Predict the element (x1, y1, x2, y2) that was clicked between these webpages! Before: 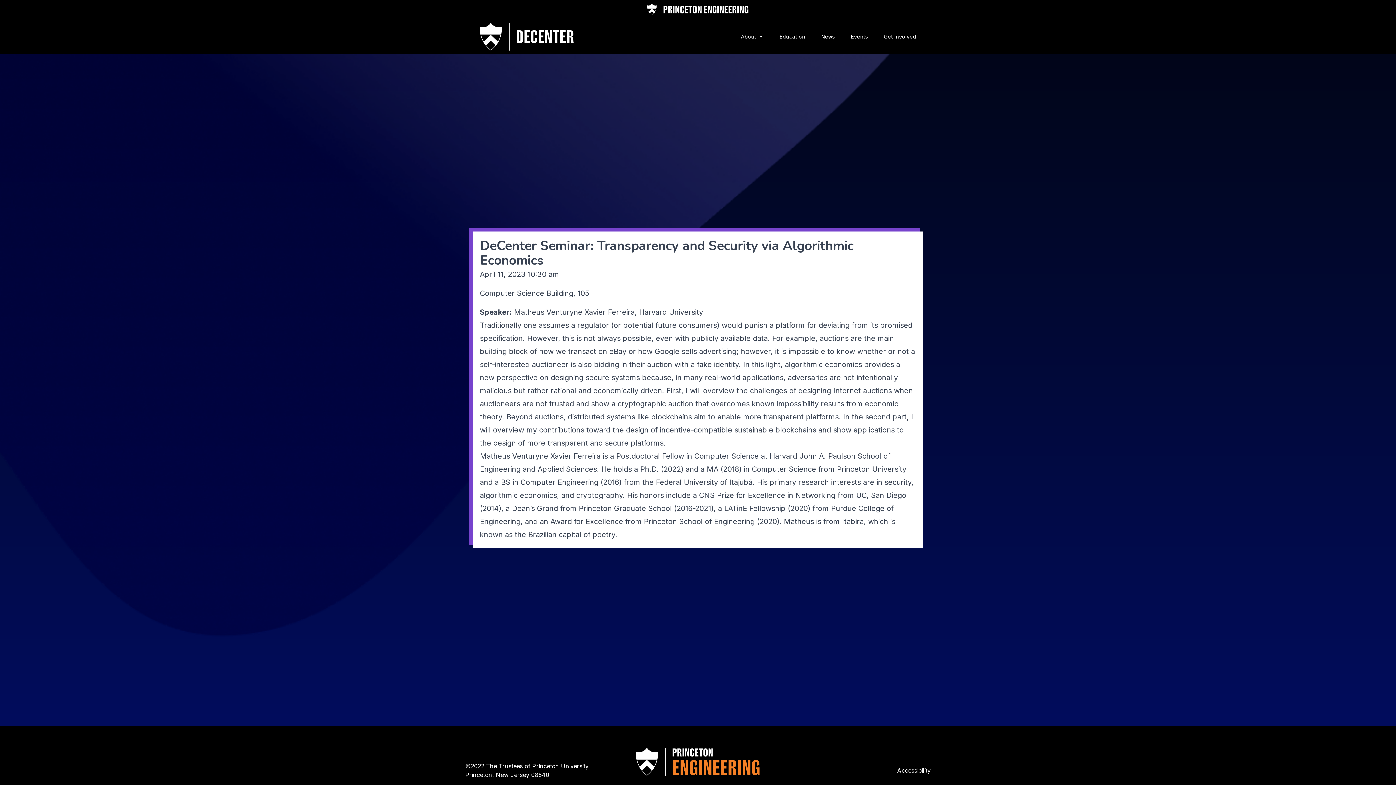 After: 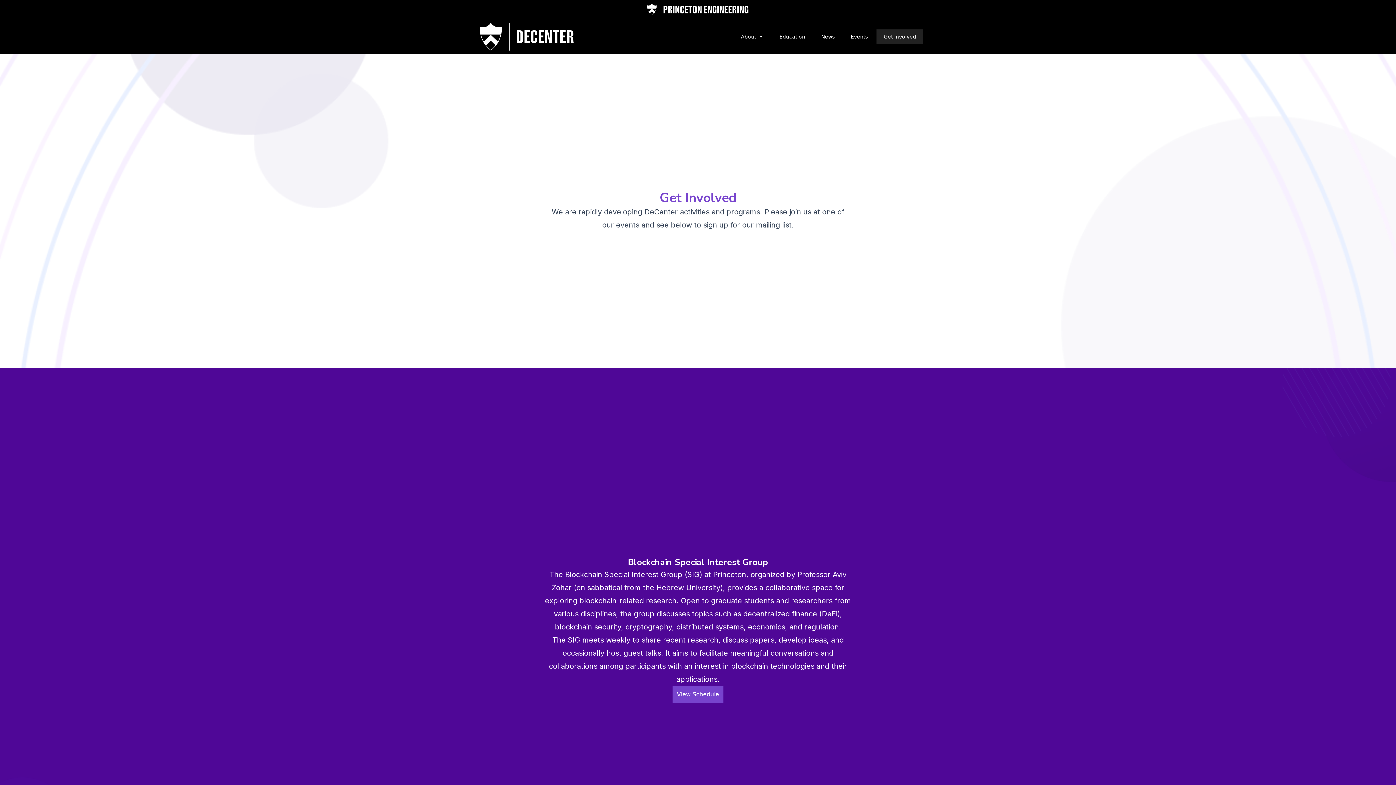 Action: bbox: (876, 29, 923, 44) label: Get Involved